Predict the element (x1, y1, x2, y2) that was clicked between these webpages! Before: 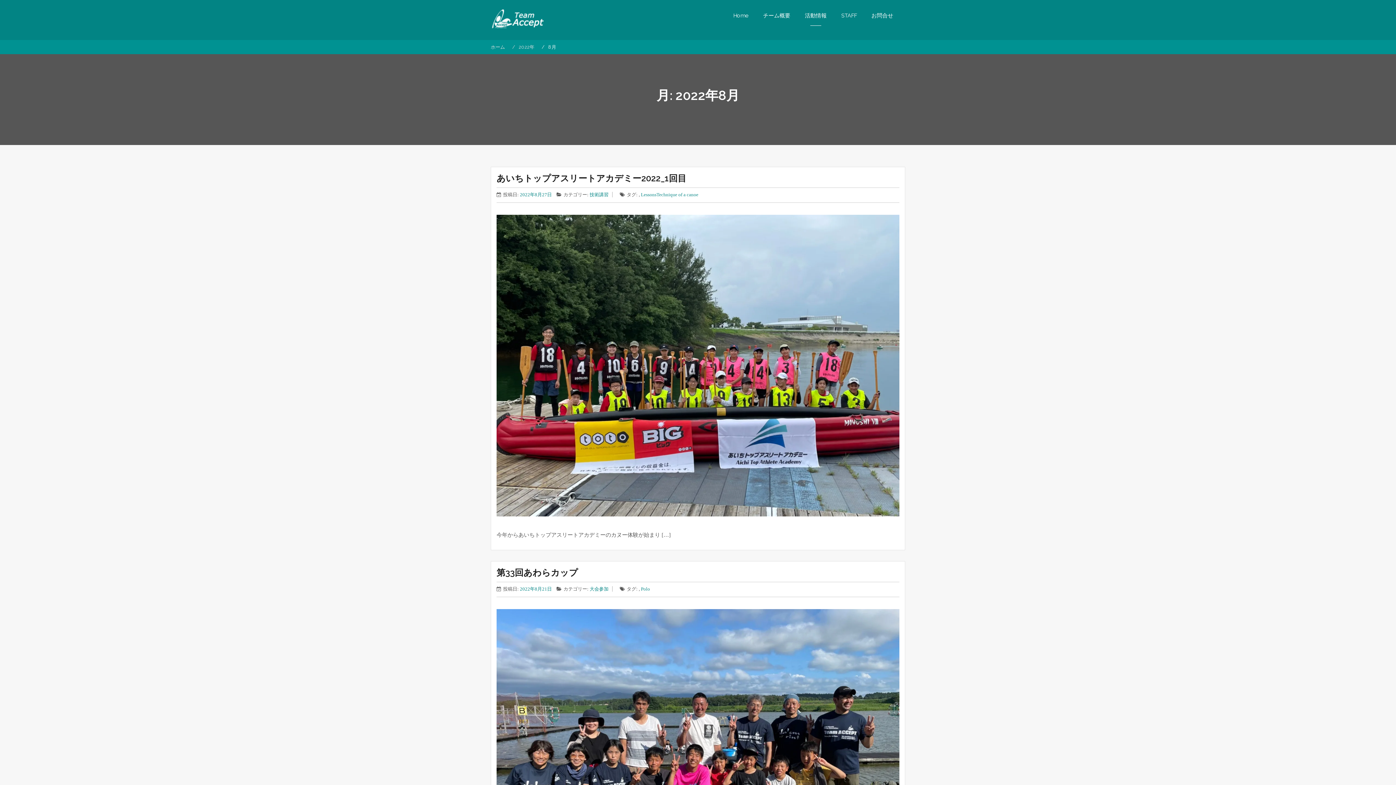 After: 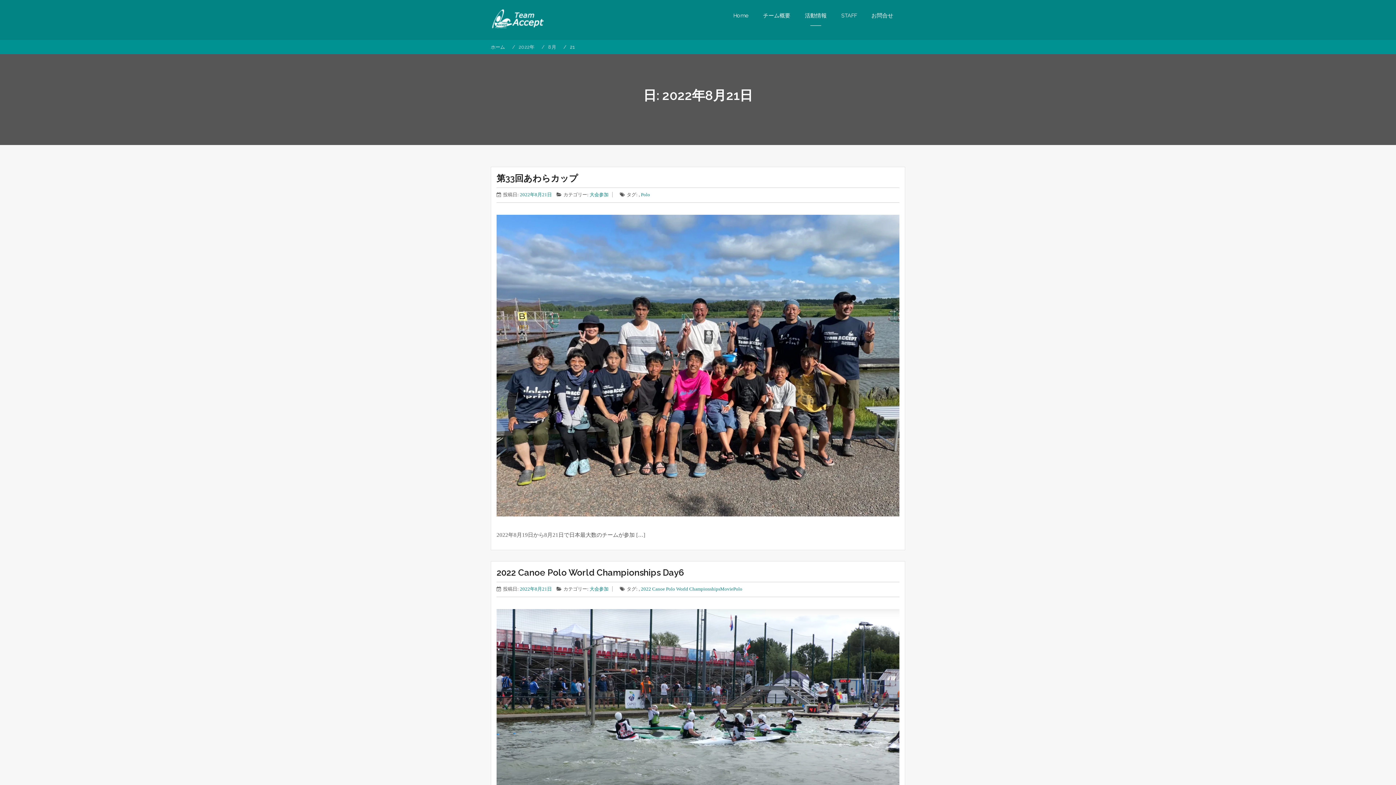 Action: bbox: (520, 586, 552, 592) label: 2022年8月21日